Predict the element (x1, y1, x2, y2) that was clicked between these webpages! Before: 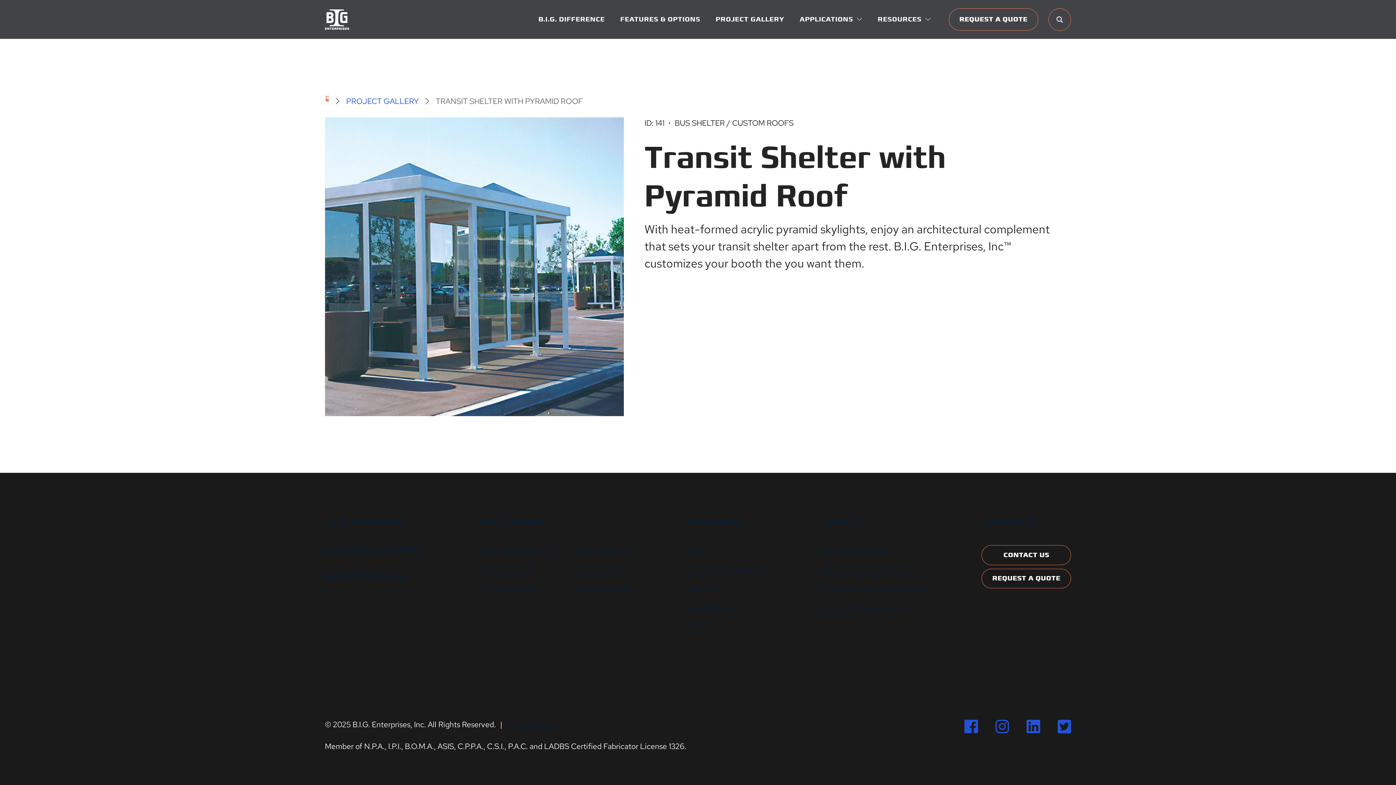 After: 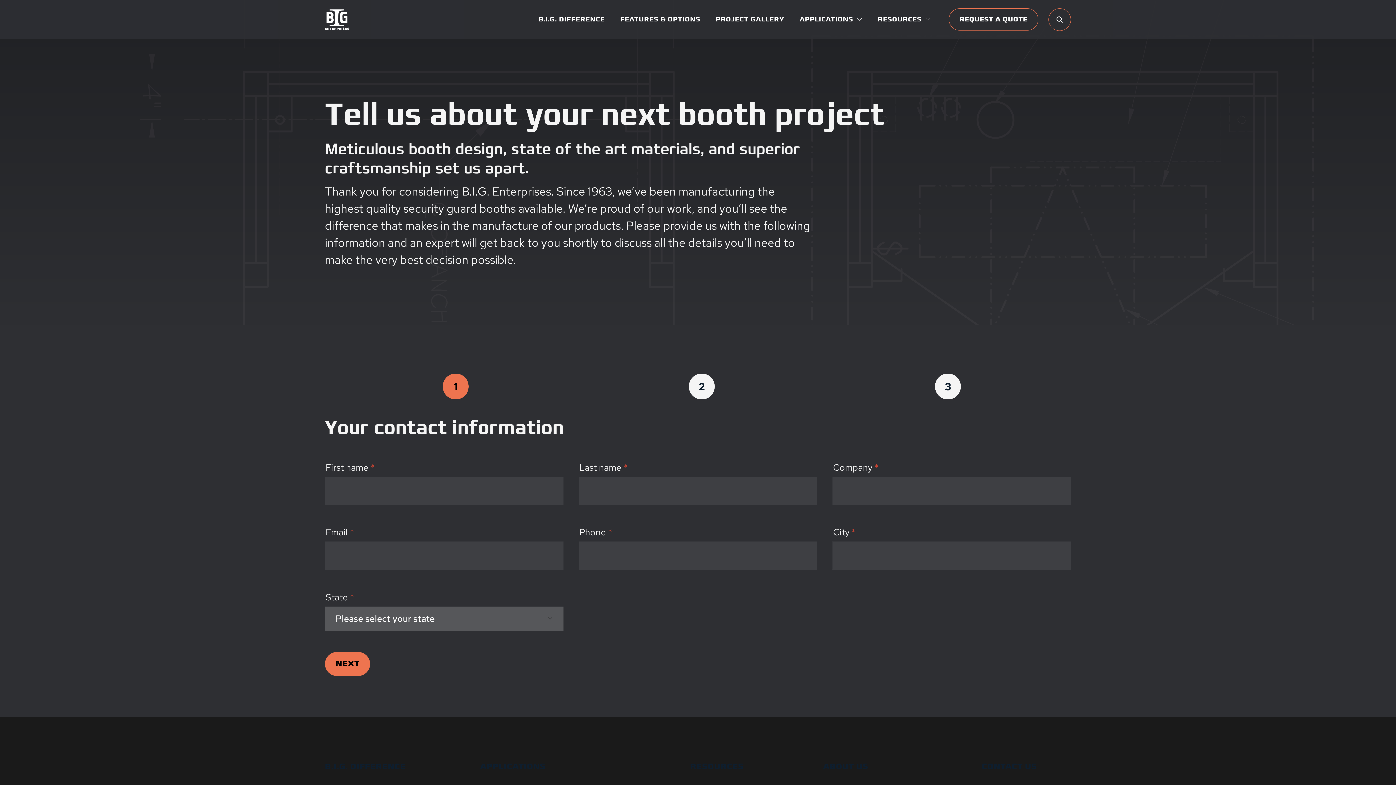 Action: bbox: (948, 8, 1038, 30) label: REQUEST A QUOTE